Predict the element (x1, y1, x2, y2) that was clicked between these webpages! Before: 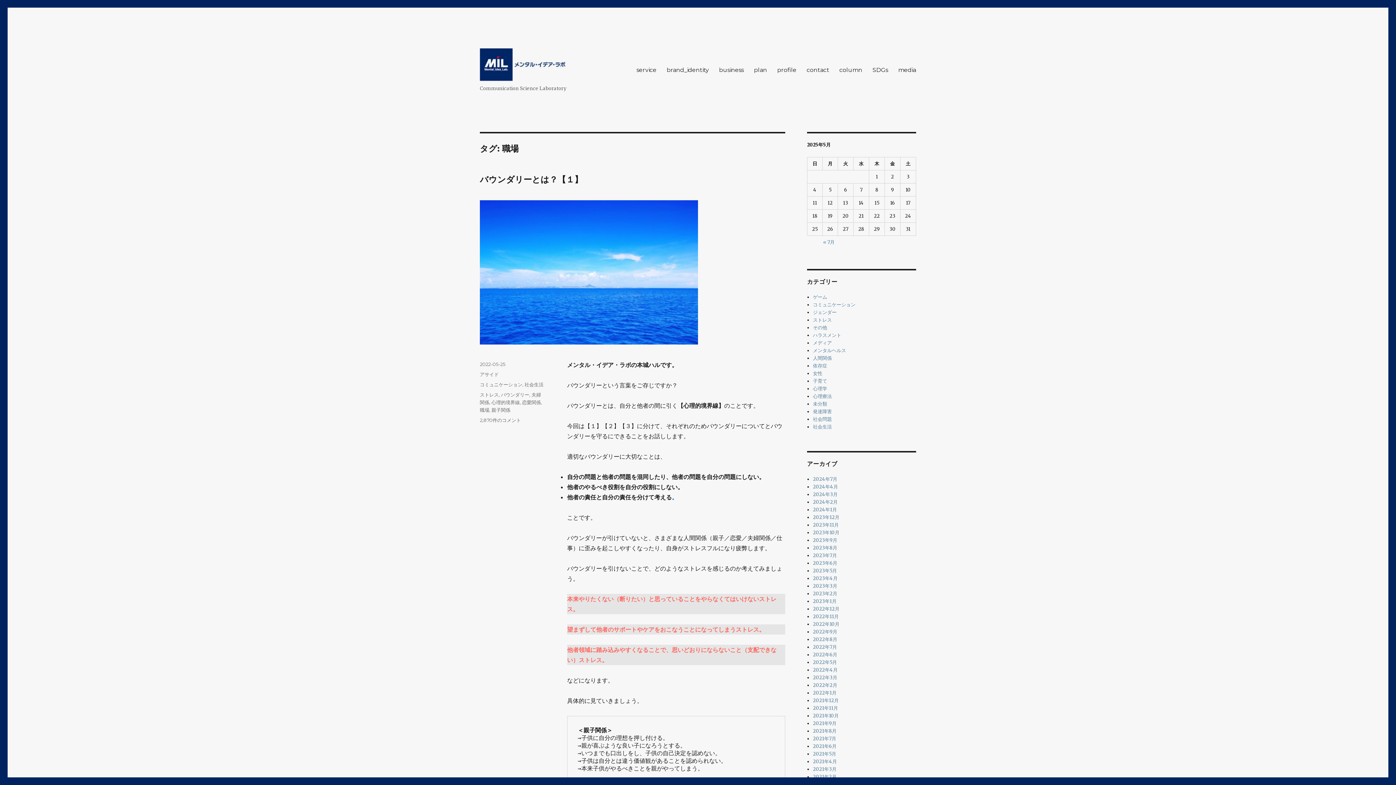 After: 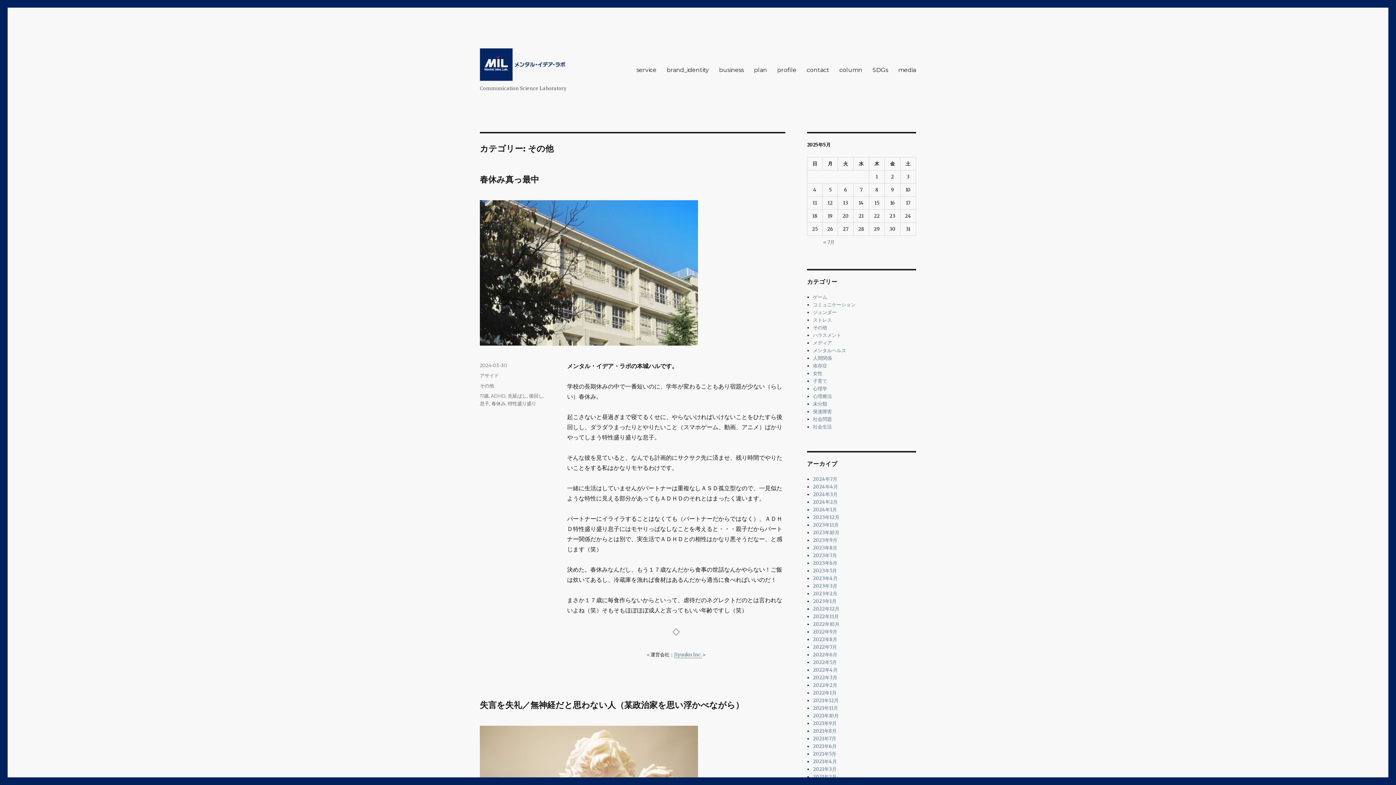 Action: label: その他 bbox: (813, 324, 827, 330)